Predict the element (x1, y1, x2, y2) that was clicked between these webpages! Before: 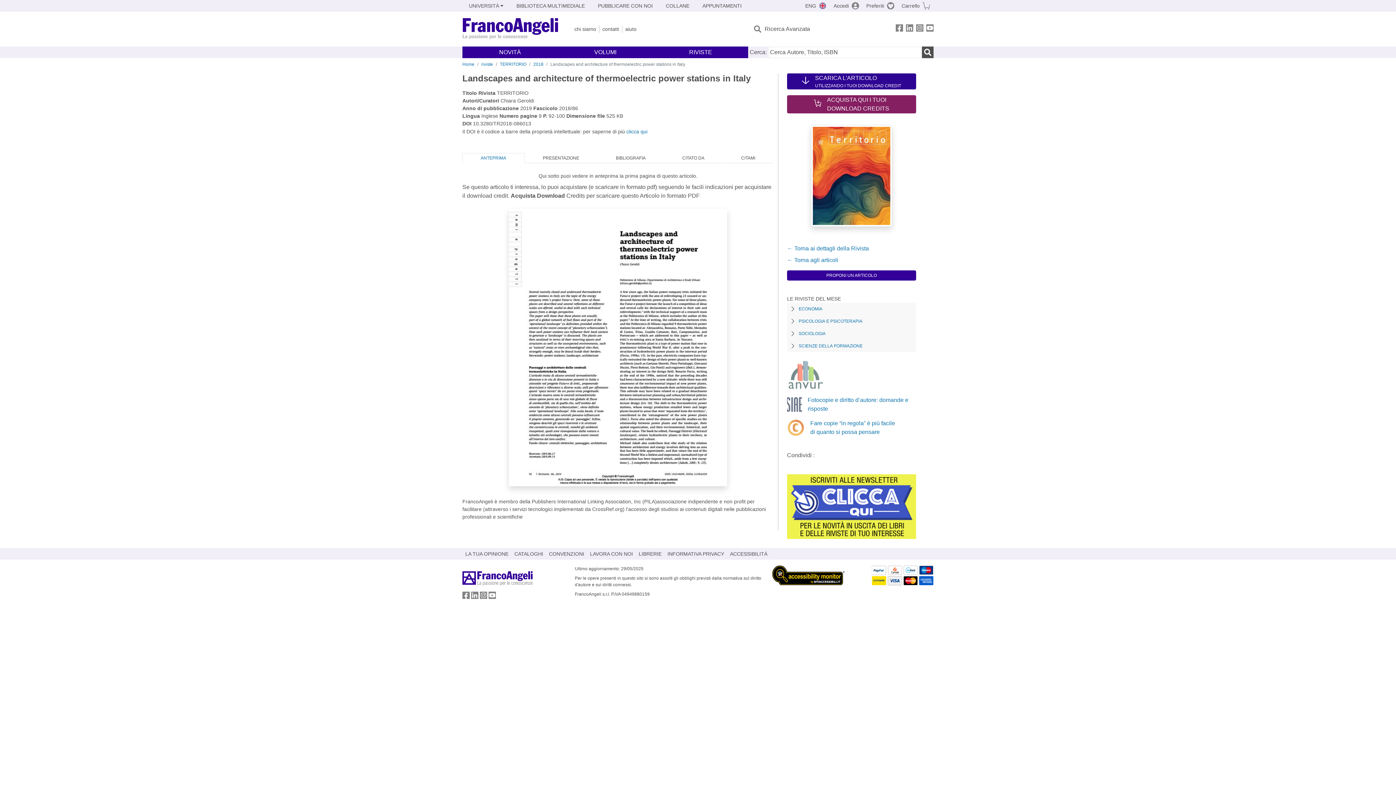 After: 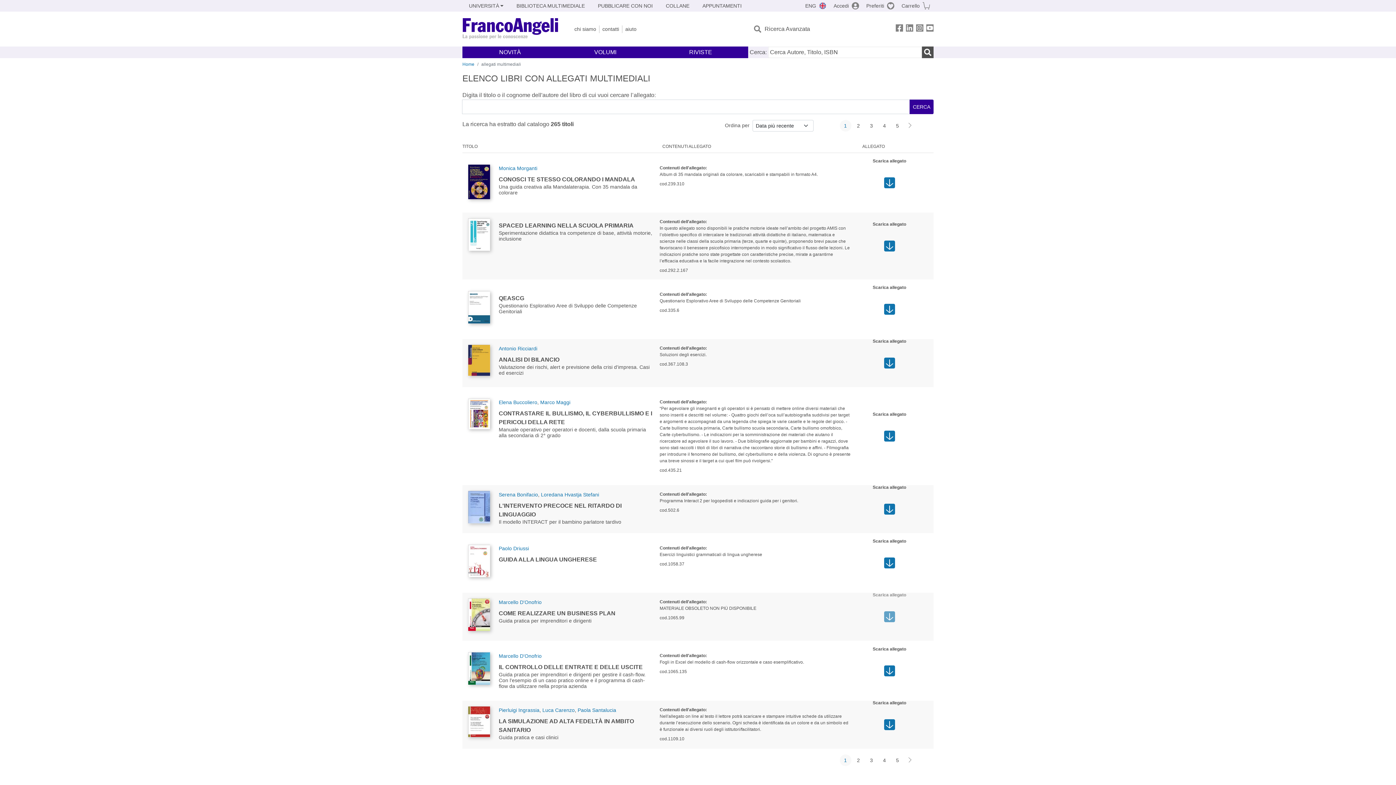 Action: bbox: (510, -1, 591, 13) label: BIBLIOTECA MULTIMEDIALE